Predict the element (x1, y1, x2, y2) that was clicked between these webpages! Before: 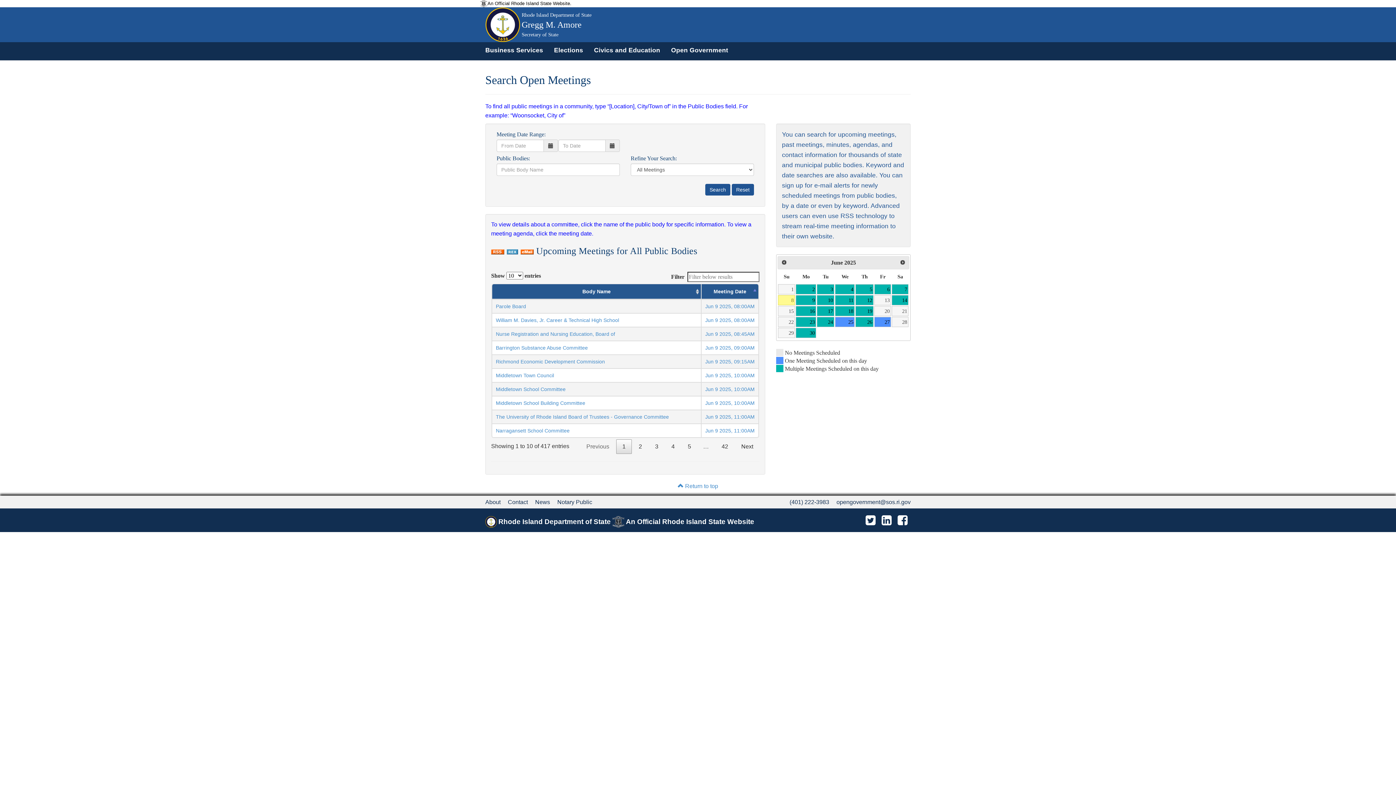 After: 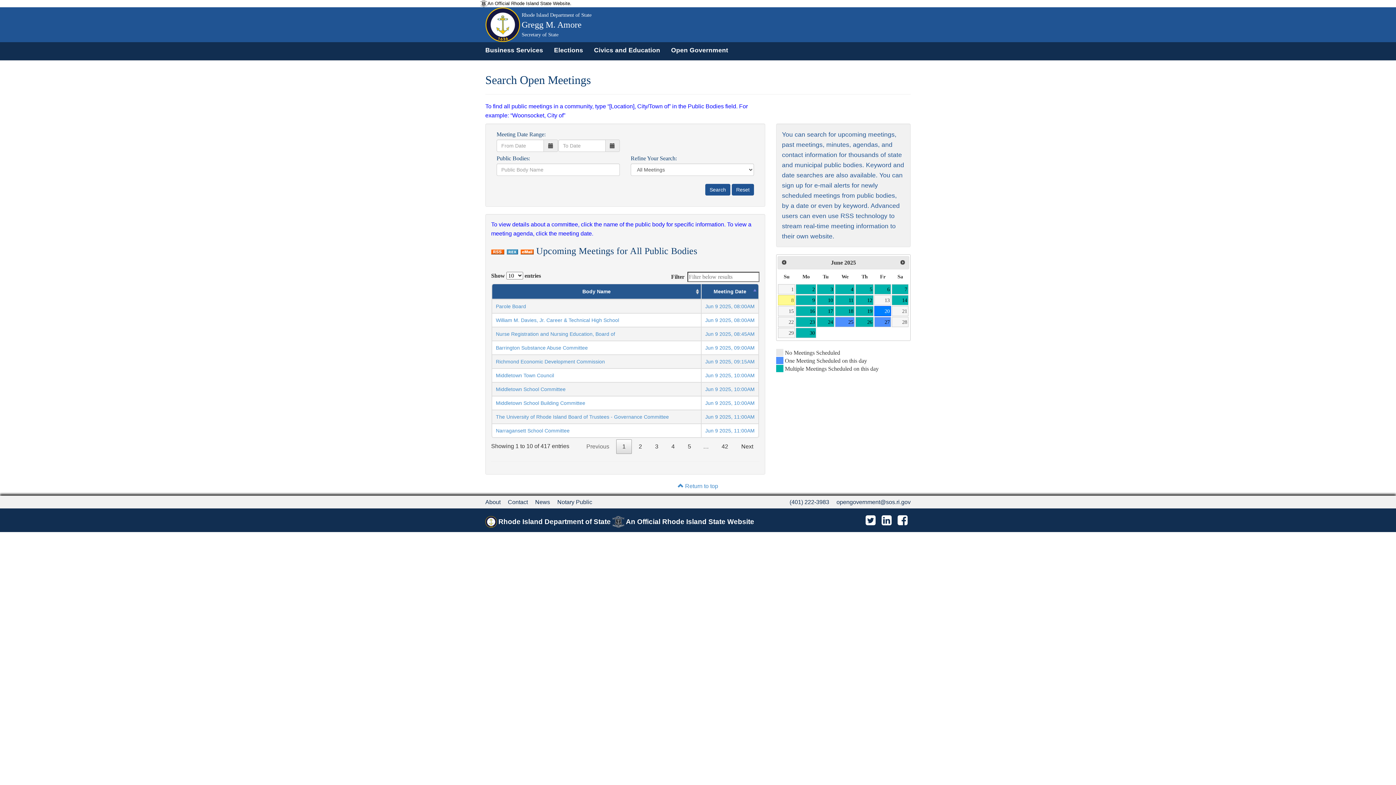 Action: bbox: (874, 306, 891, 316) label: 20